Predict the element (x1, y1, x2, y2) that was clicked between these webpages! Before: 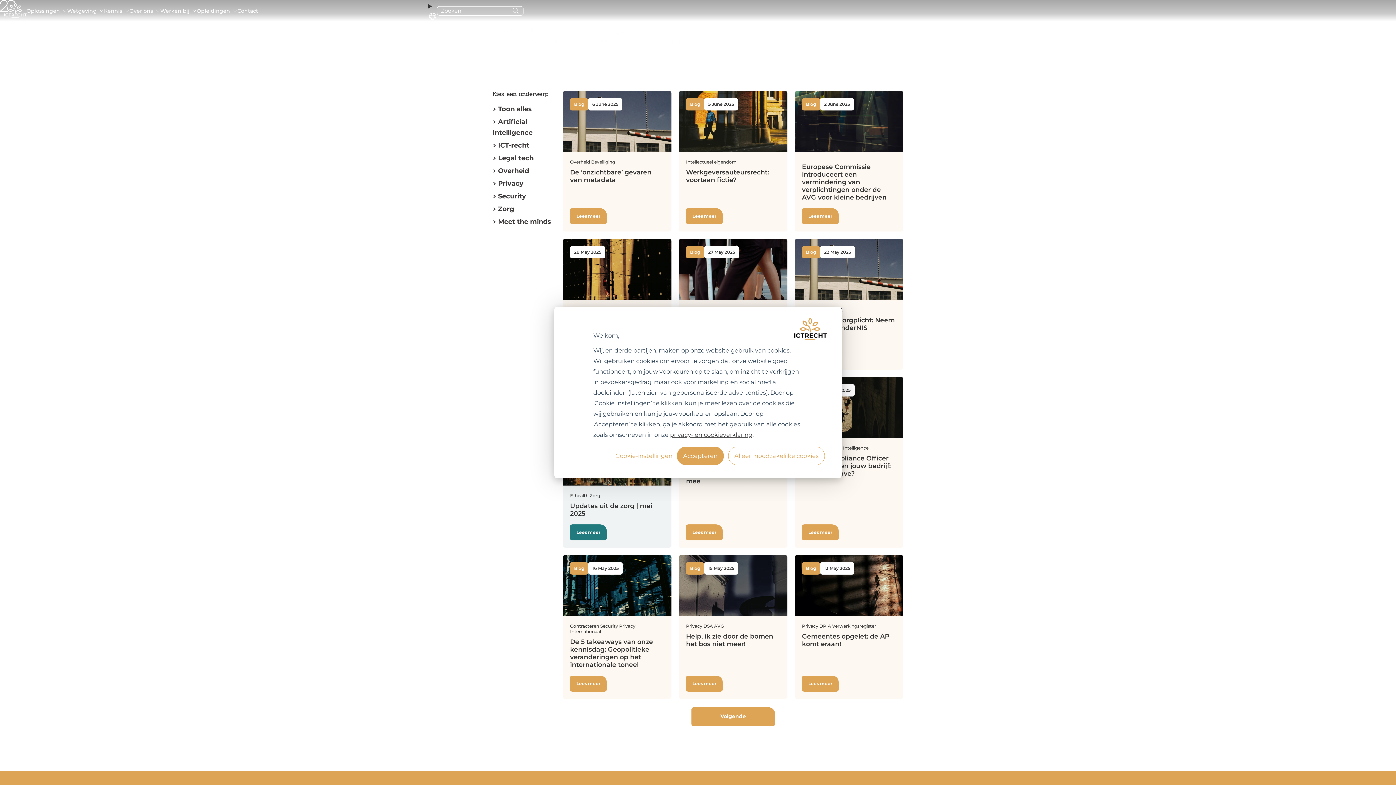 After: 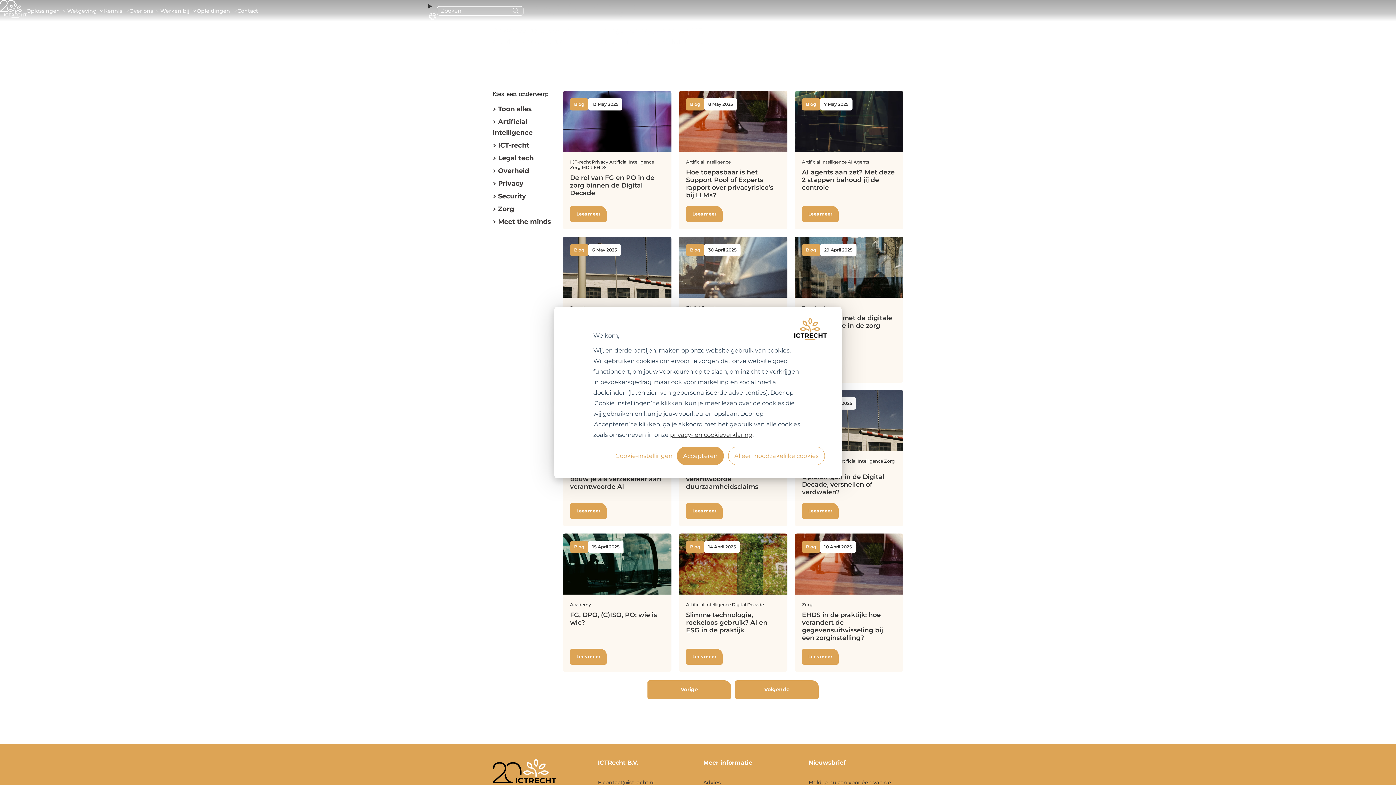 Action: bbox: (691, 707, 775, 726) label: Volgende